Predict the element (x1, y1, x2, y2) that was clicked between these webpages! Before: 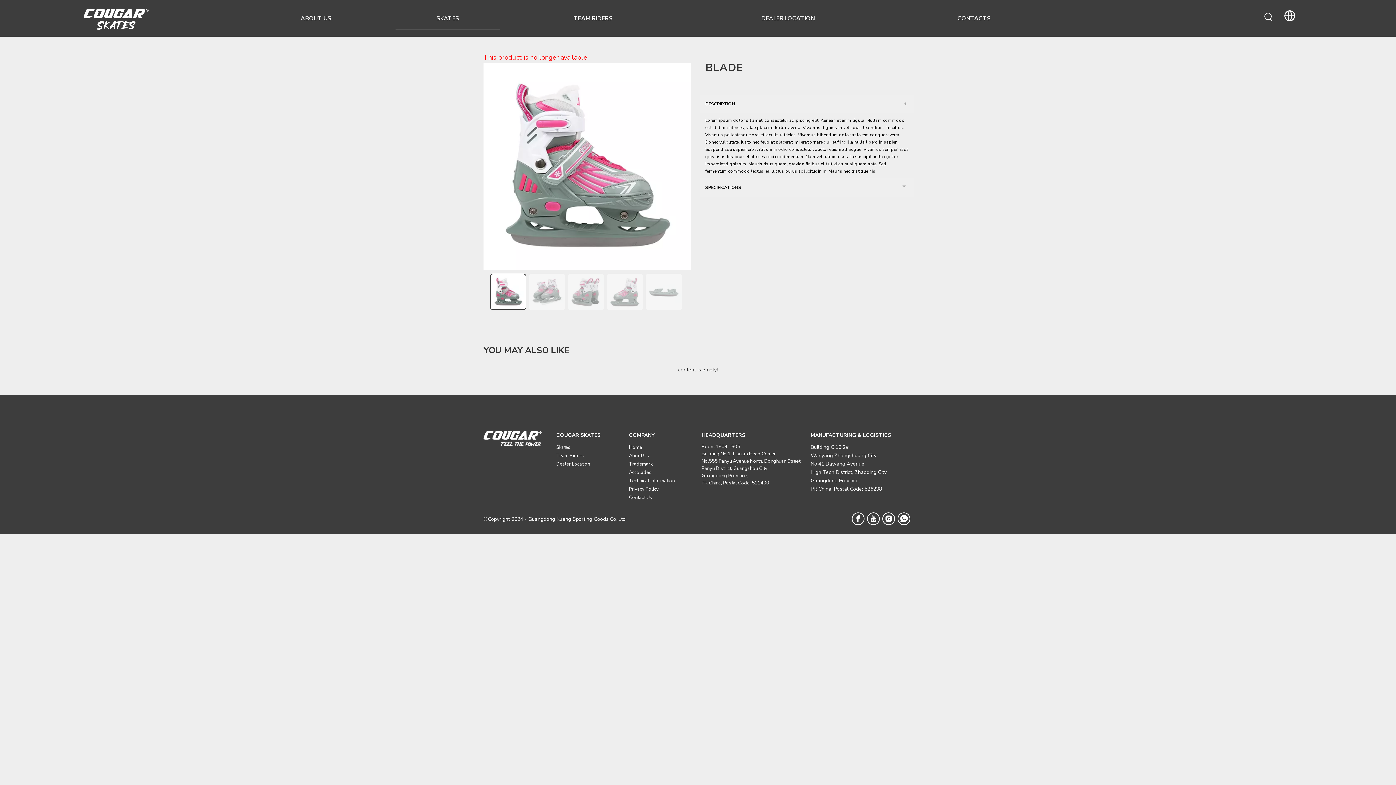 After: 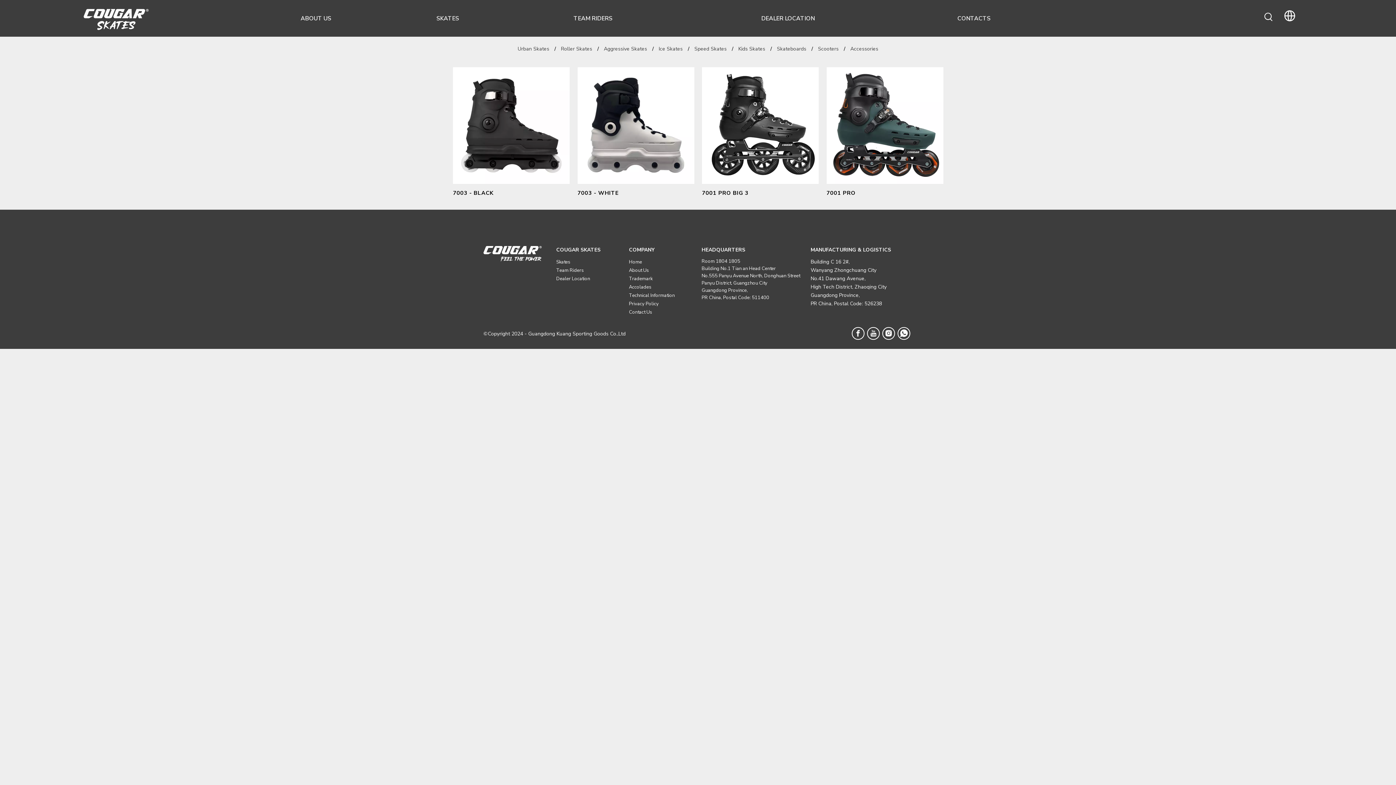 Action: bbox: (556, 444, 570, 450) label: Skates